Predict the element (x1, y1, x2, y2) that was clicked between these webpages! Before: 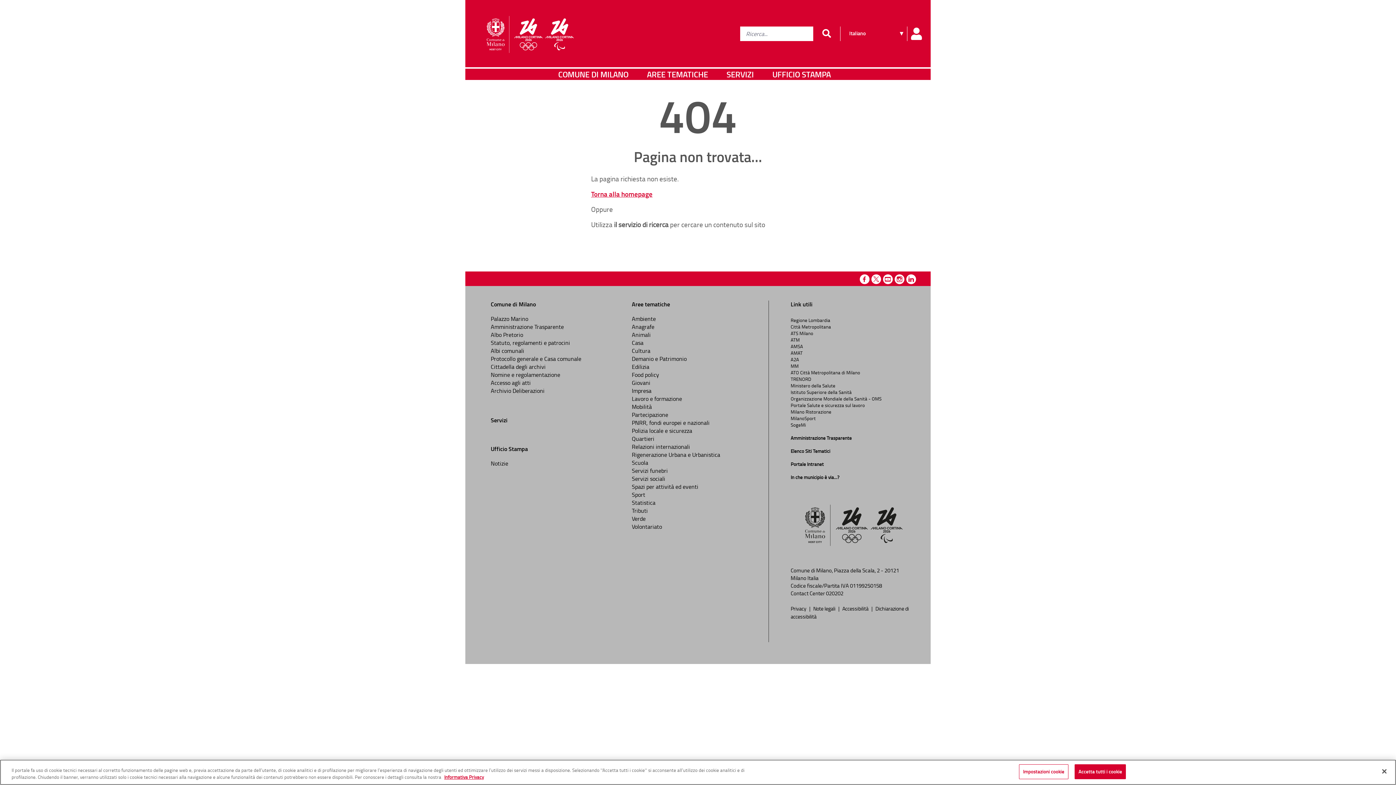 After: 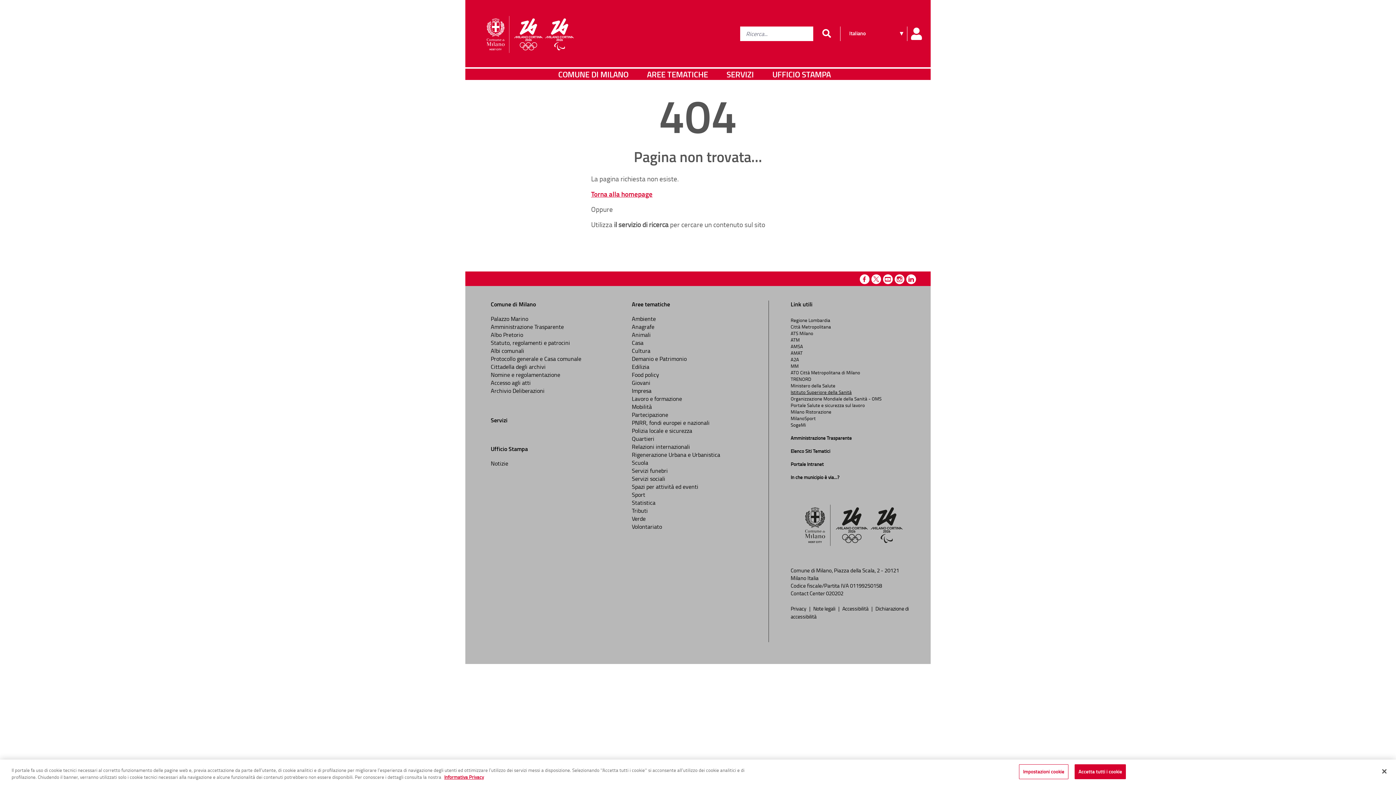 Action: bbox: (790, 389, 852, 395) label: Istituto Superiore della Sanità